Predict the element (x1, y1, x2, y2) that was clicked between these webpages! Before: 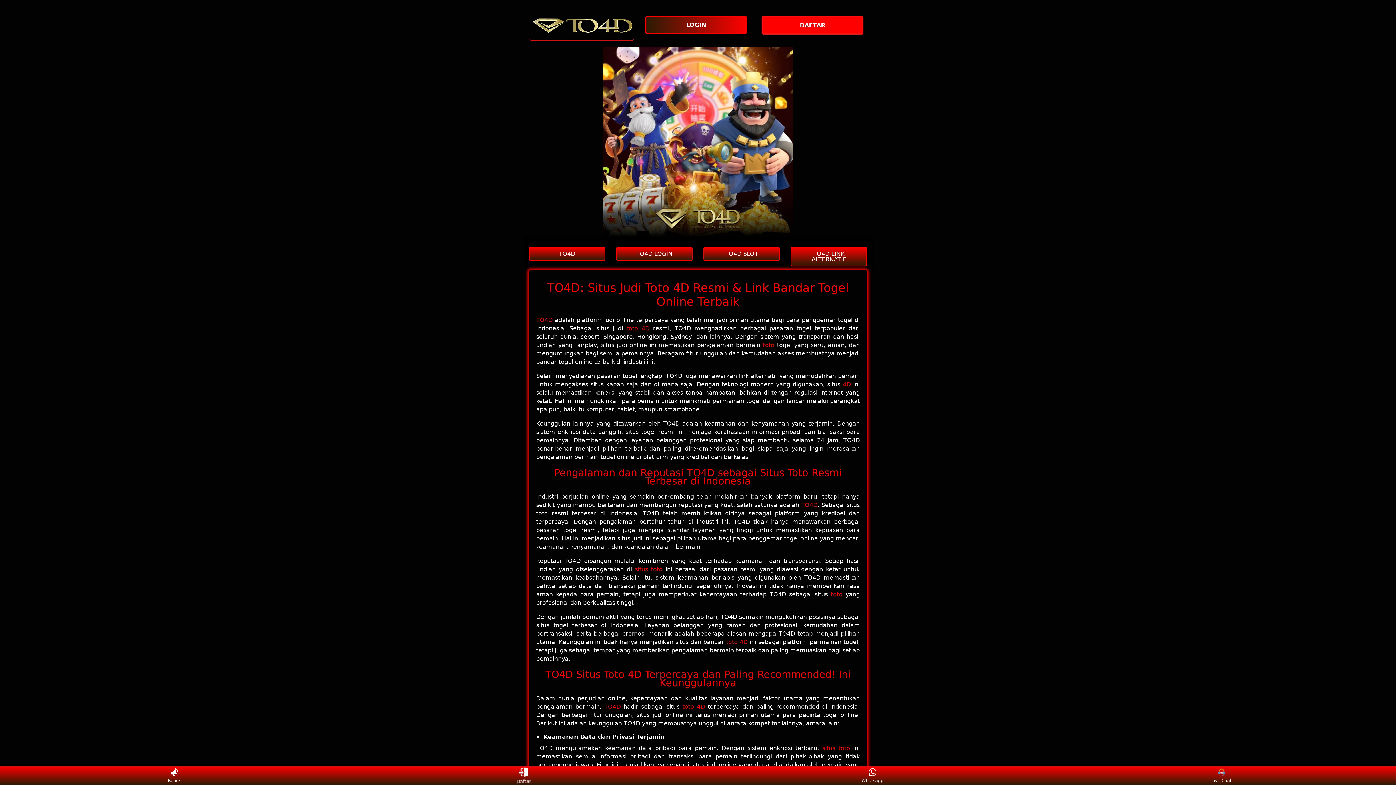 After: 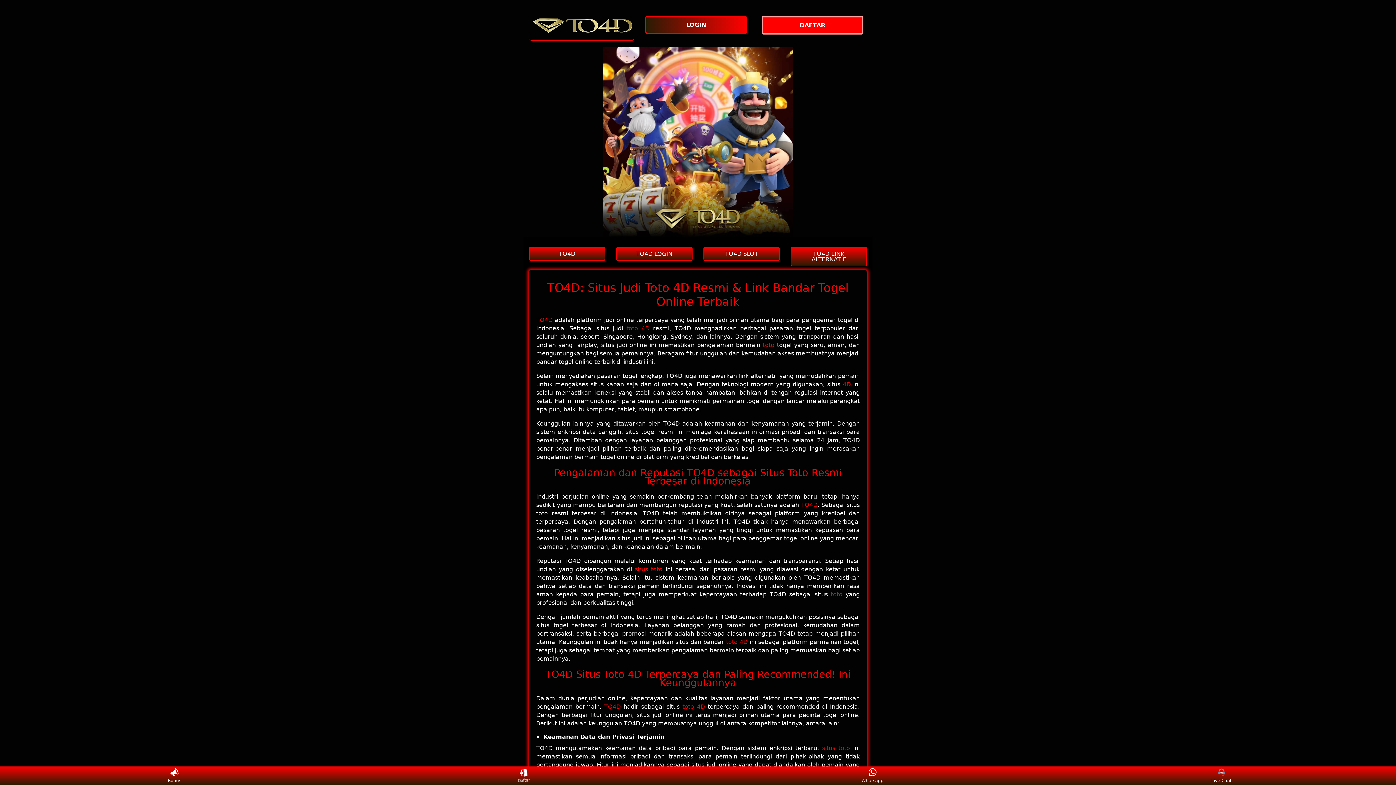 Action: bbox: (529, 33, 634, 40)